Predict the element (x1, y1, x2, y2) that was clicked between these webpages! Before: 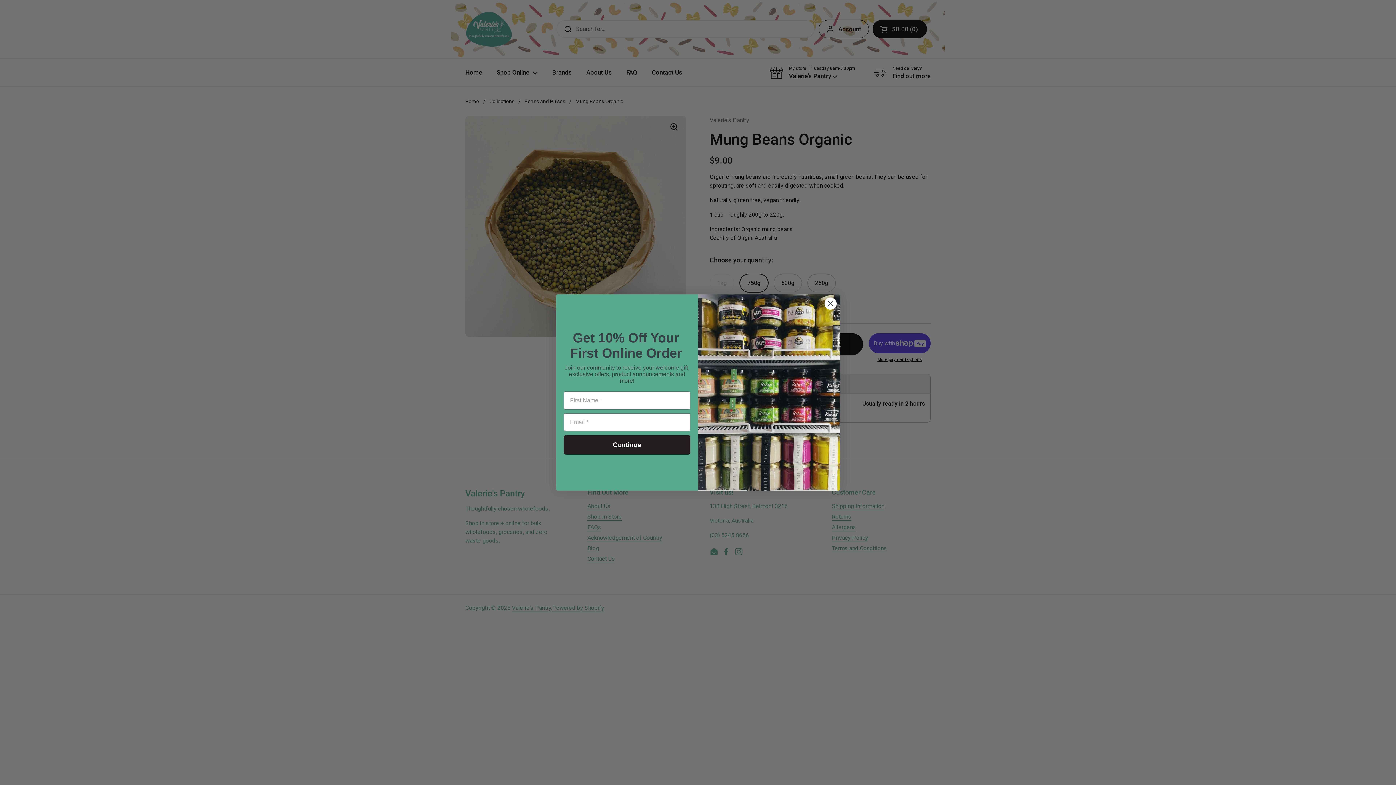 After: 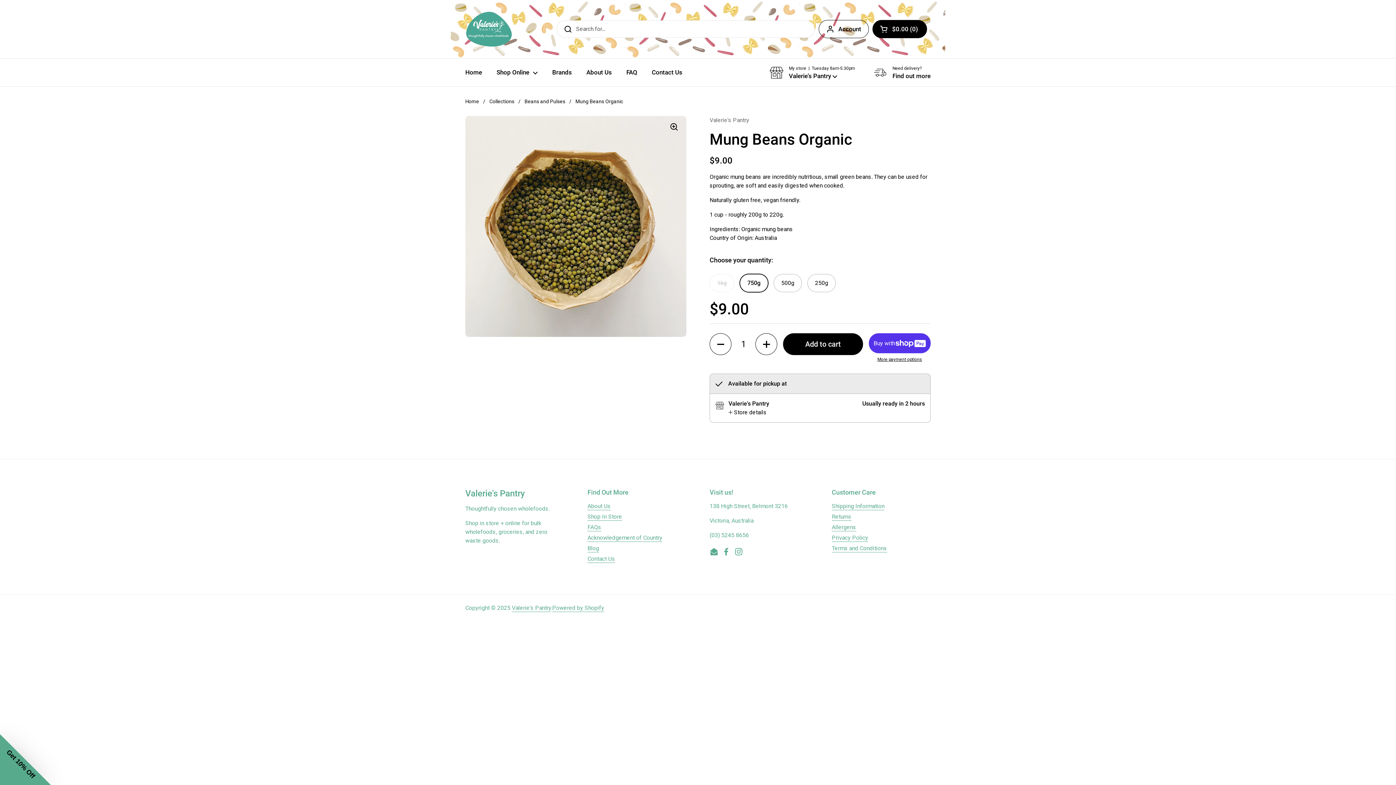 Action: label: Close dialog bbox: (824, 297, 837, 310)